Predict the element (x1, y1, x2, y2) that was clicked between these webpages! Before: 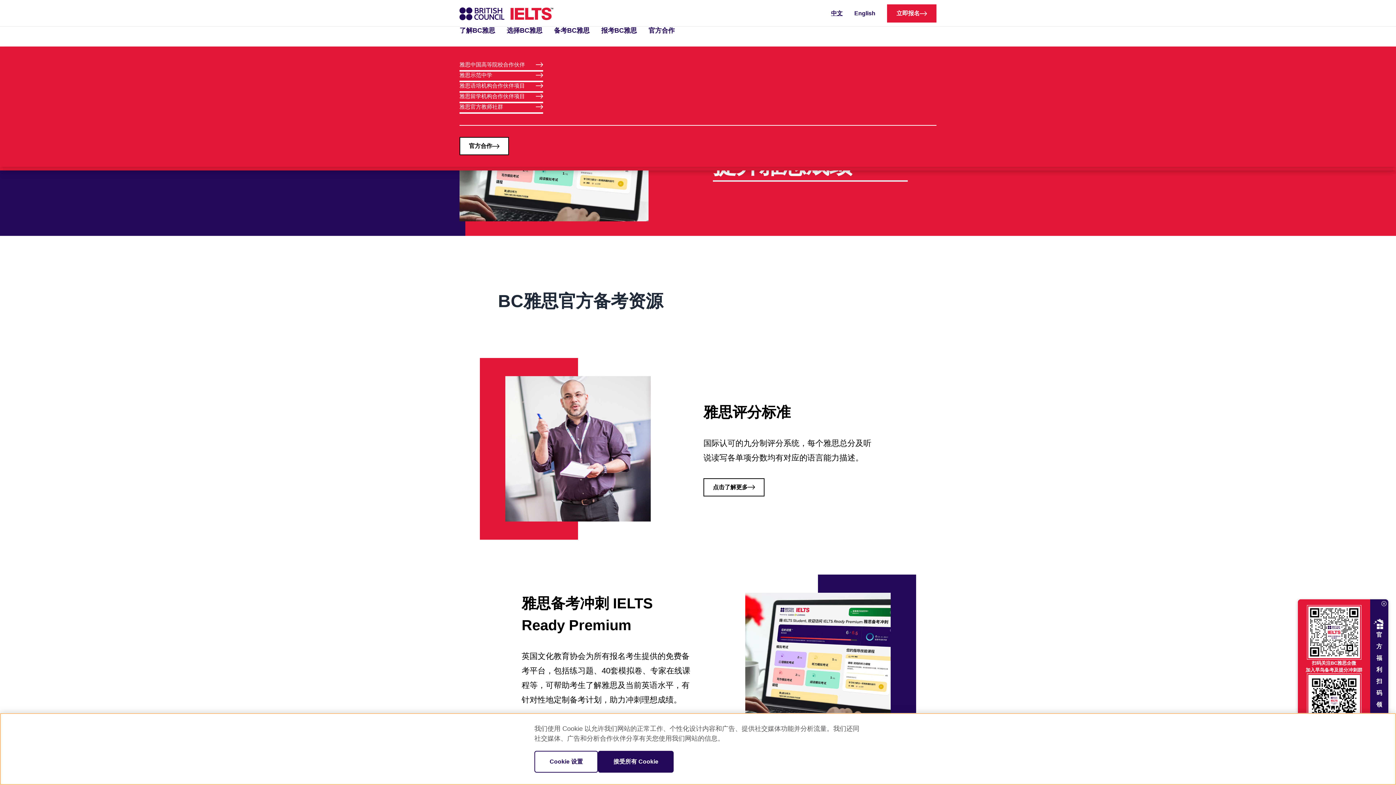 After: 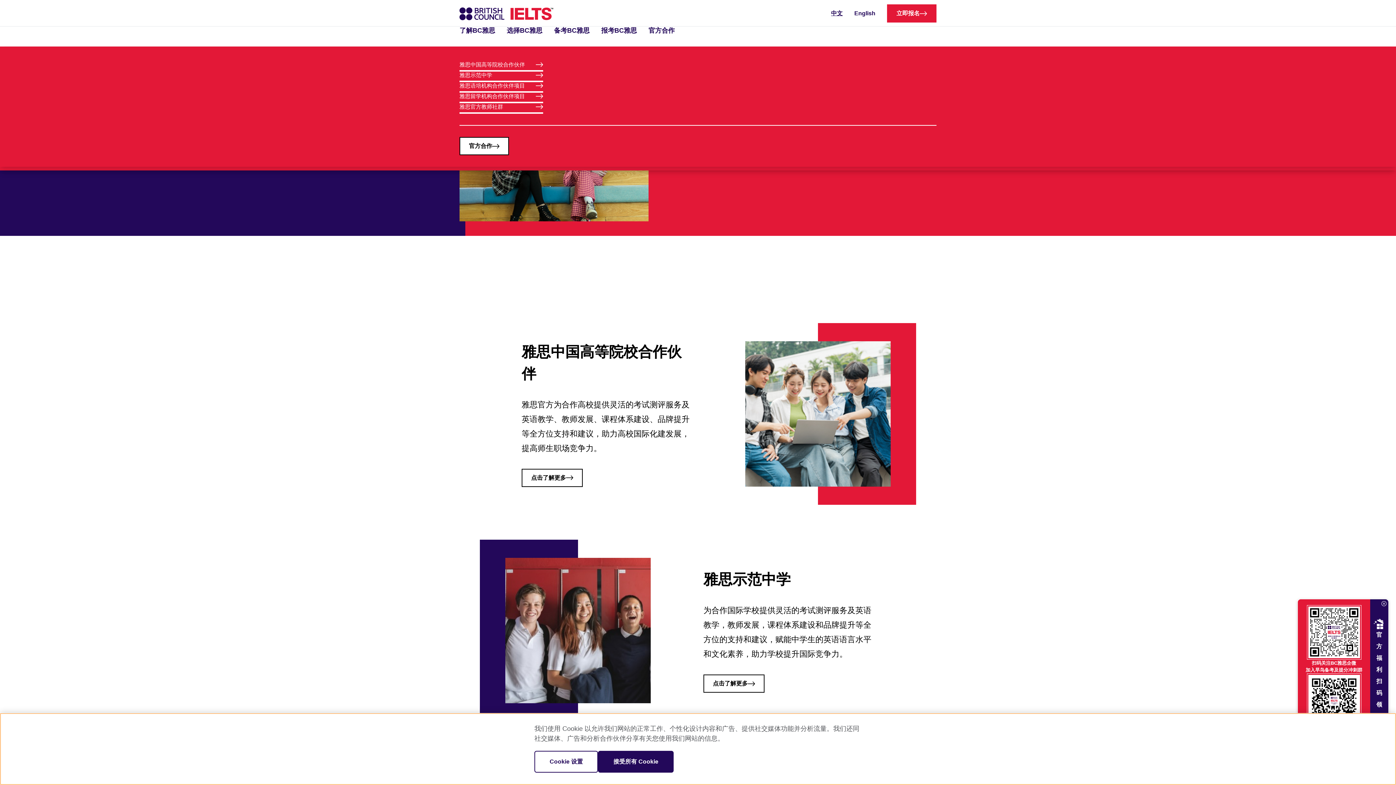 Action: label: 官方合作 bbox: (642, 20, 680, 40)